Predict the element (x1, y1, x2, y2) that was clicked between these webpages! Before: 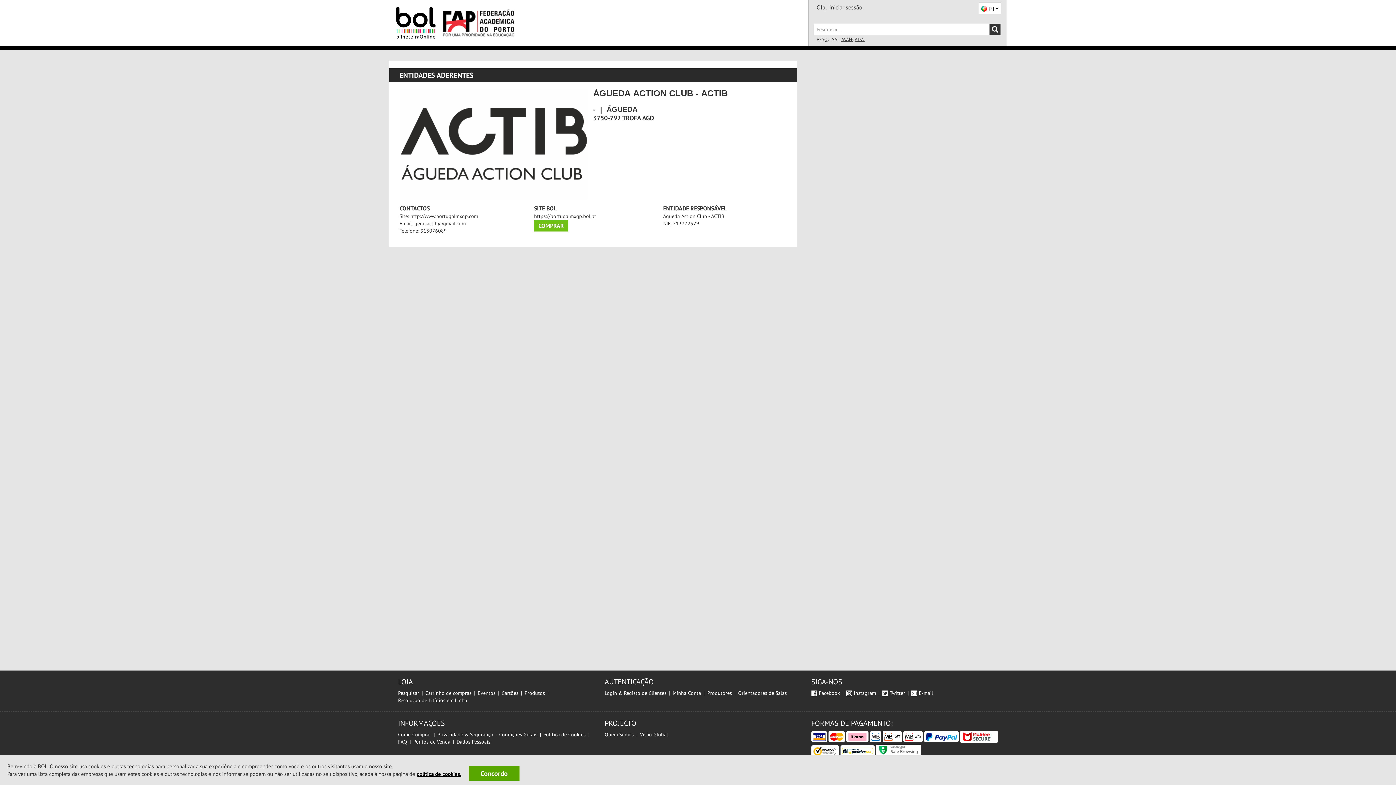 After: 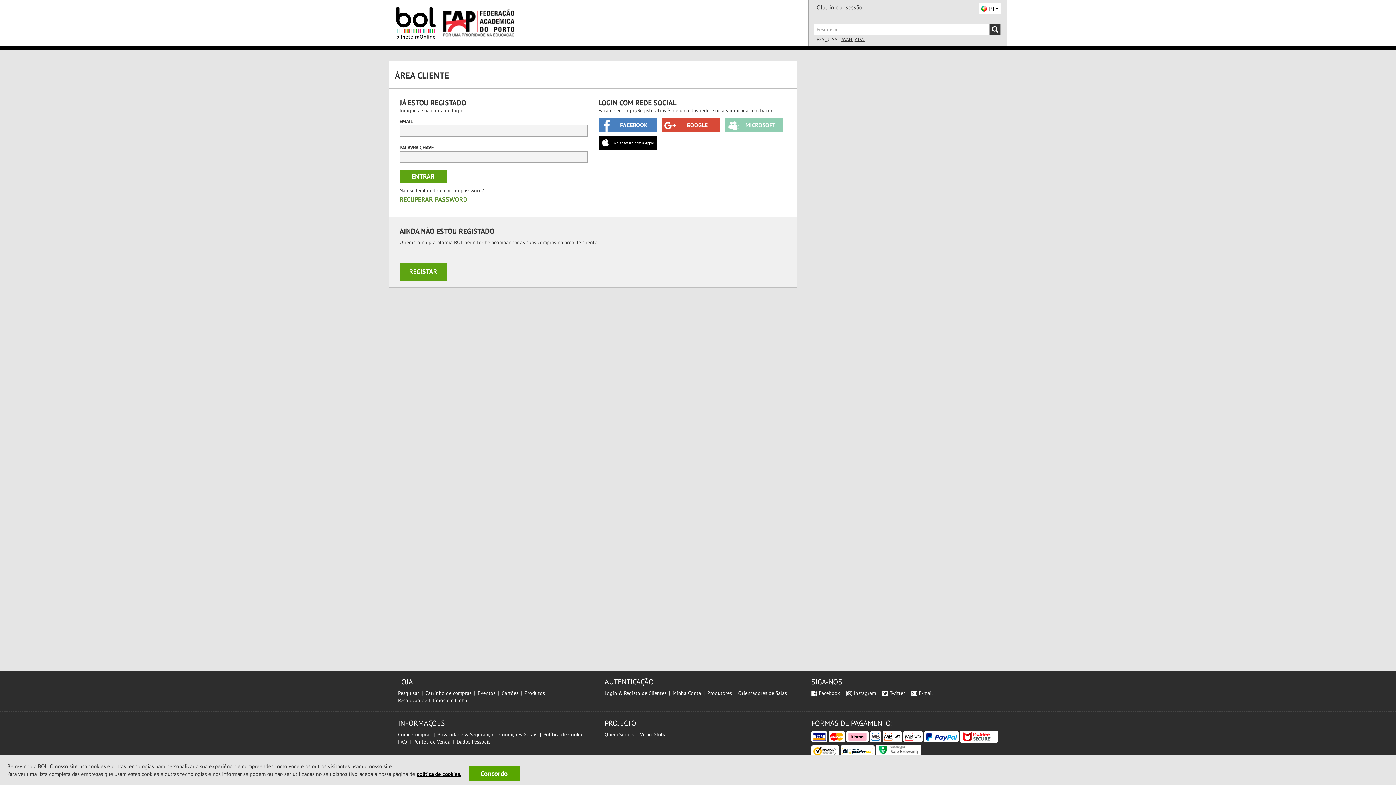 Action: label: Login & Registo de Clientes bbox: (604, 690, 666, 696)